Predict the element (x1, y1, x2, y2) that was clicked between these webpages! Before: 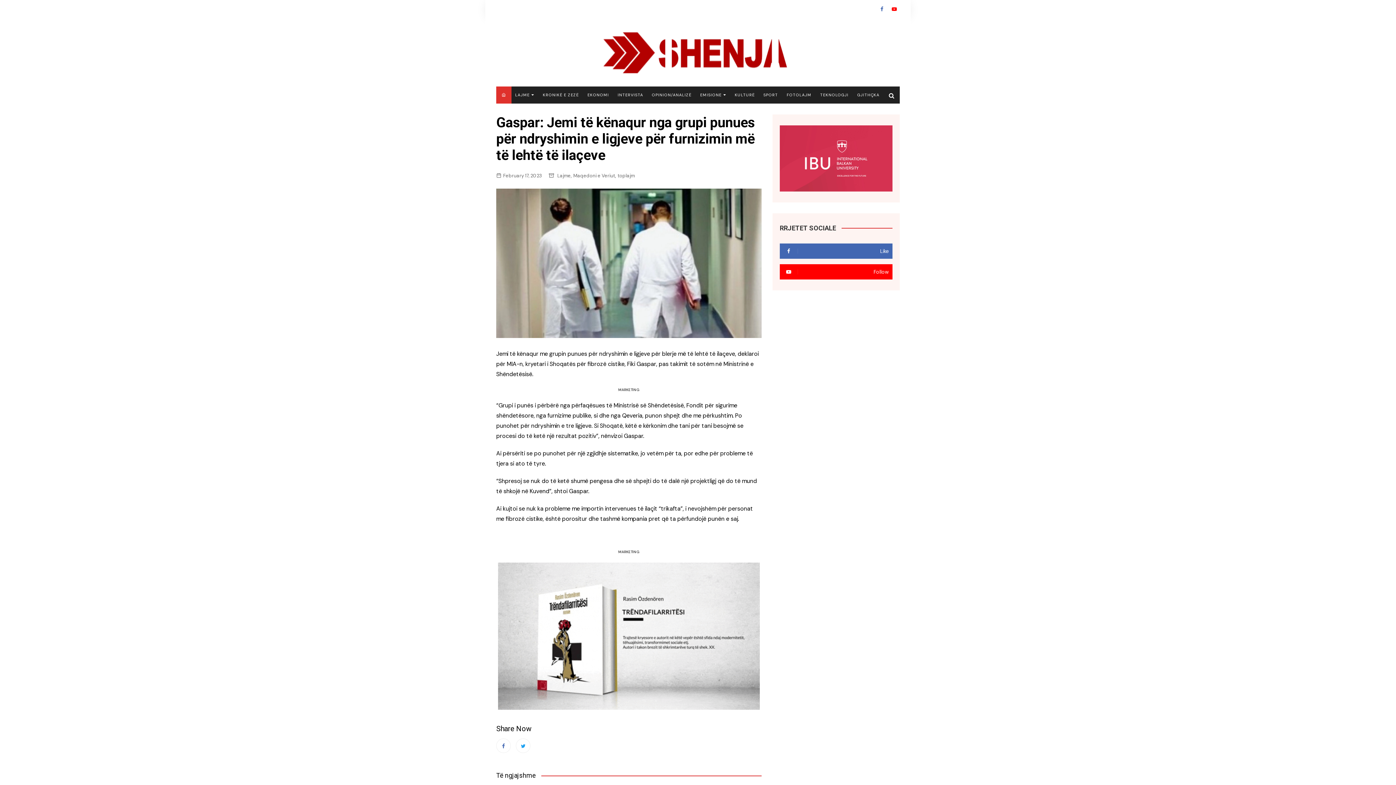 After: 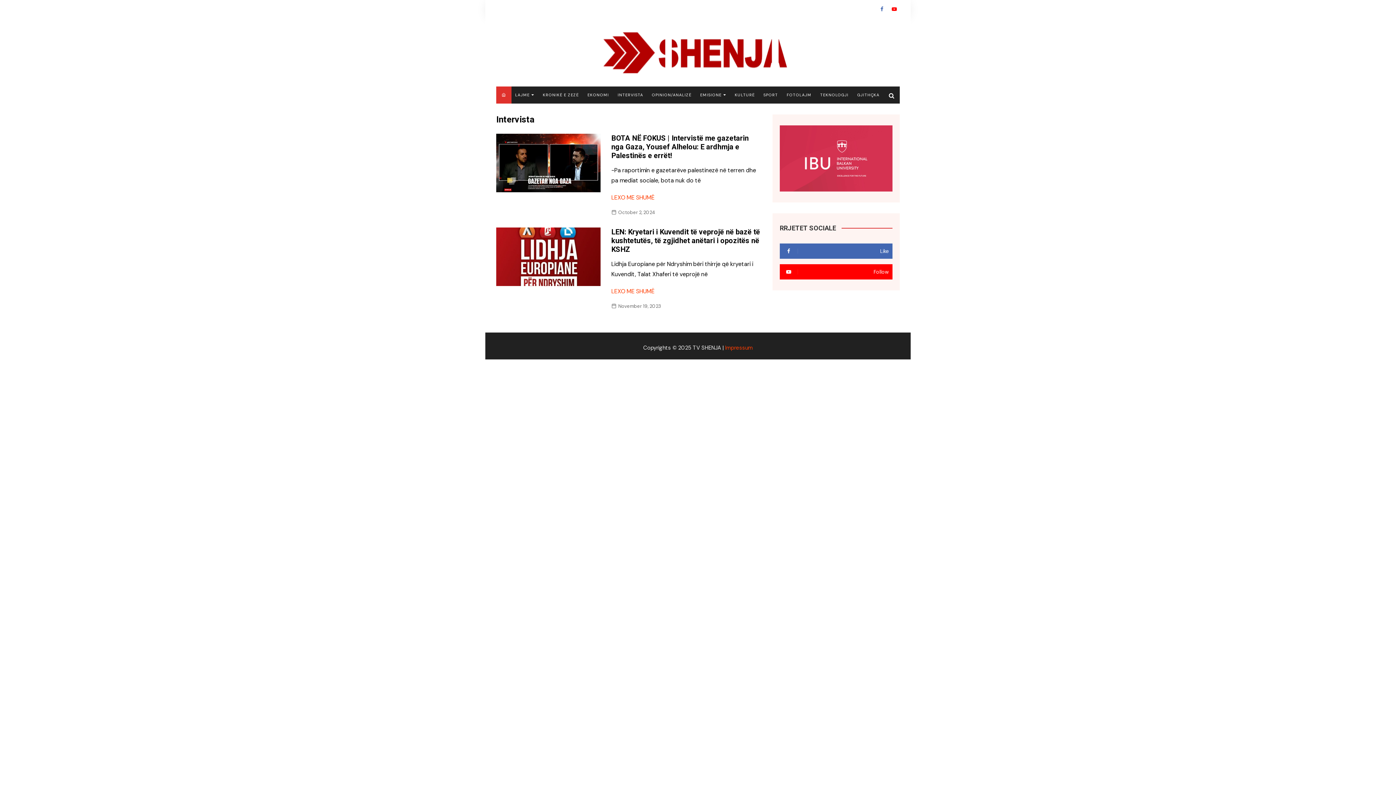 Action: bbox: (614, 86, 646, 103) label: INTERVISTA